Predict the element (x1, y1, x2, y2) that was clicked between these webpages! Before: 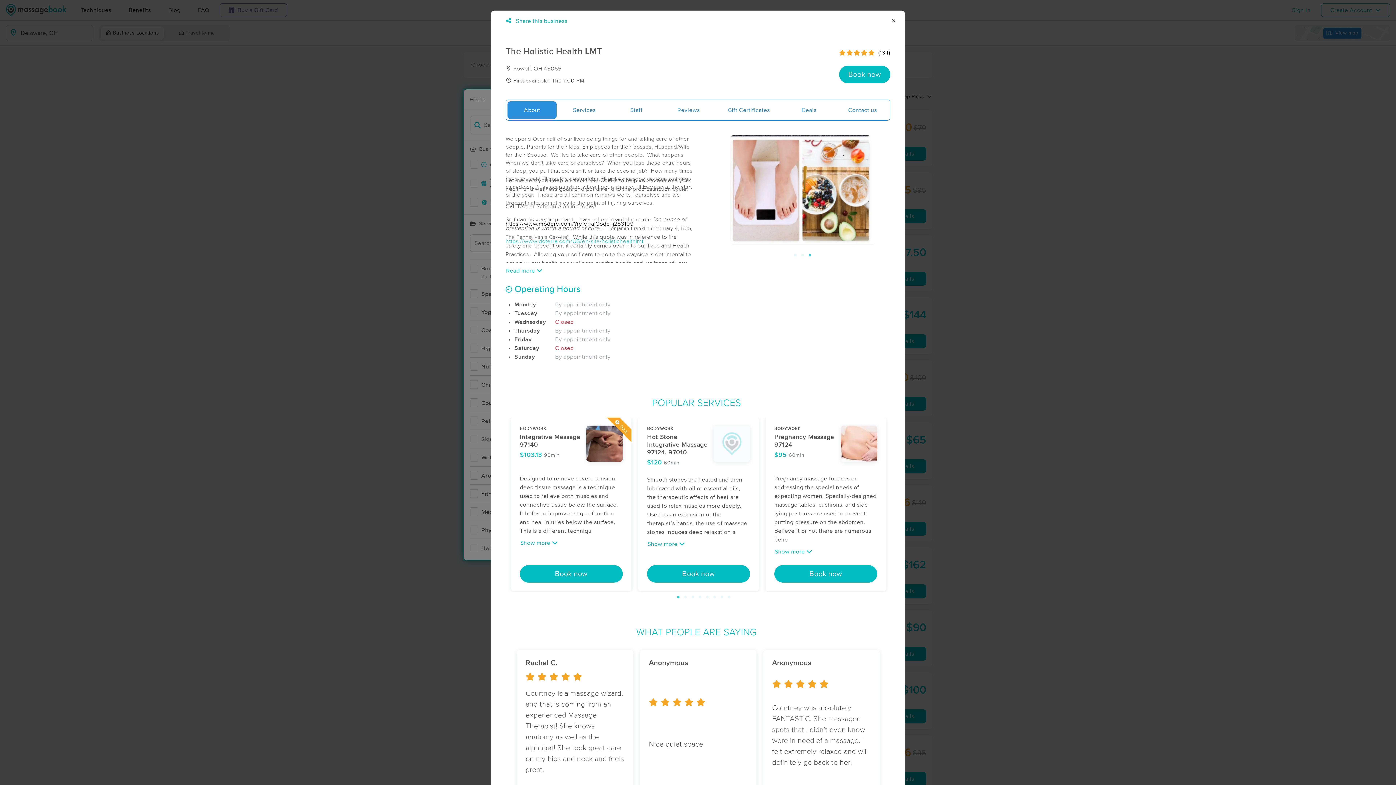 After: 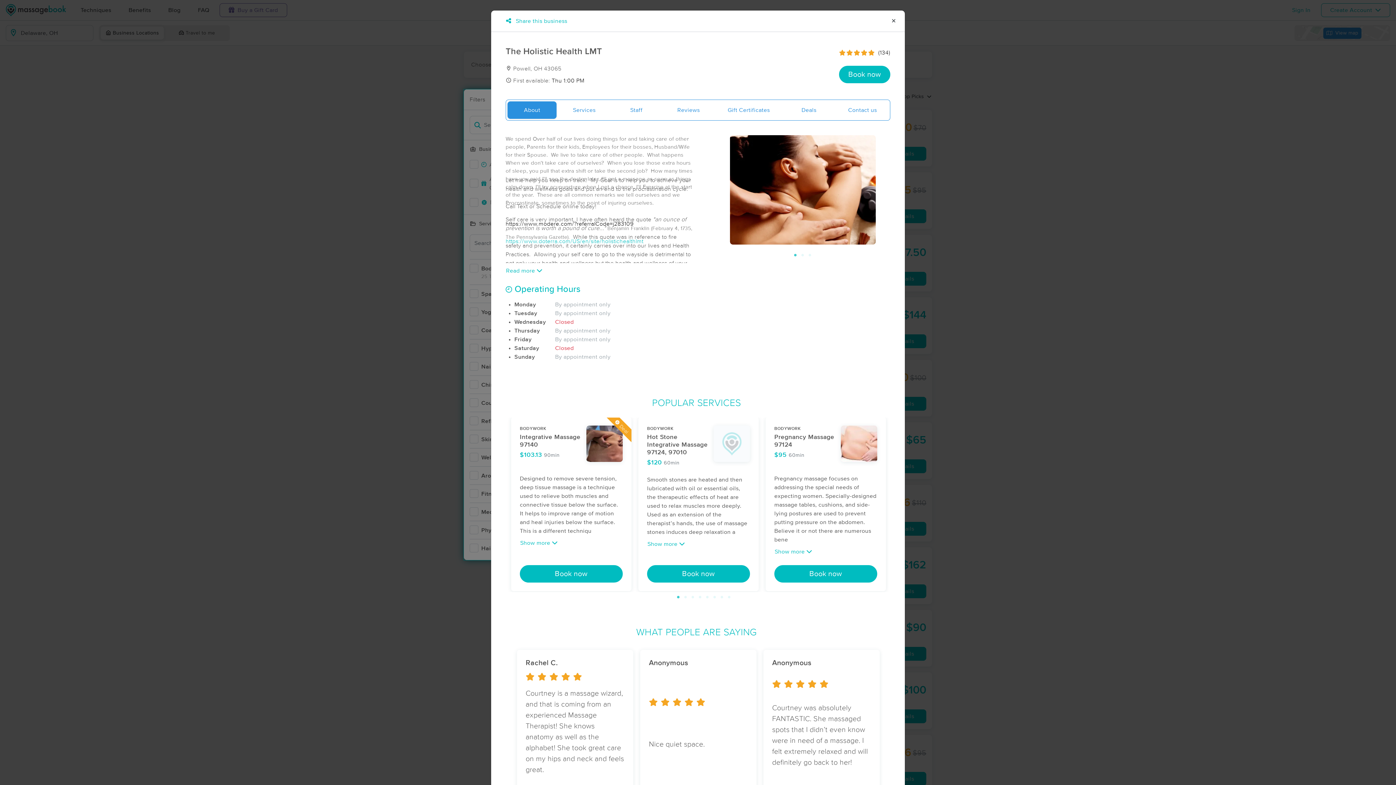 Action: label: About bbox: (507, 101, 556, 118)